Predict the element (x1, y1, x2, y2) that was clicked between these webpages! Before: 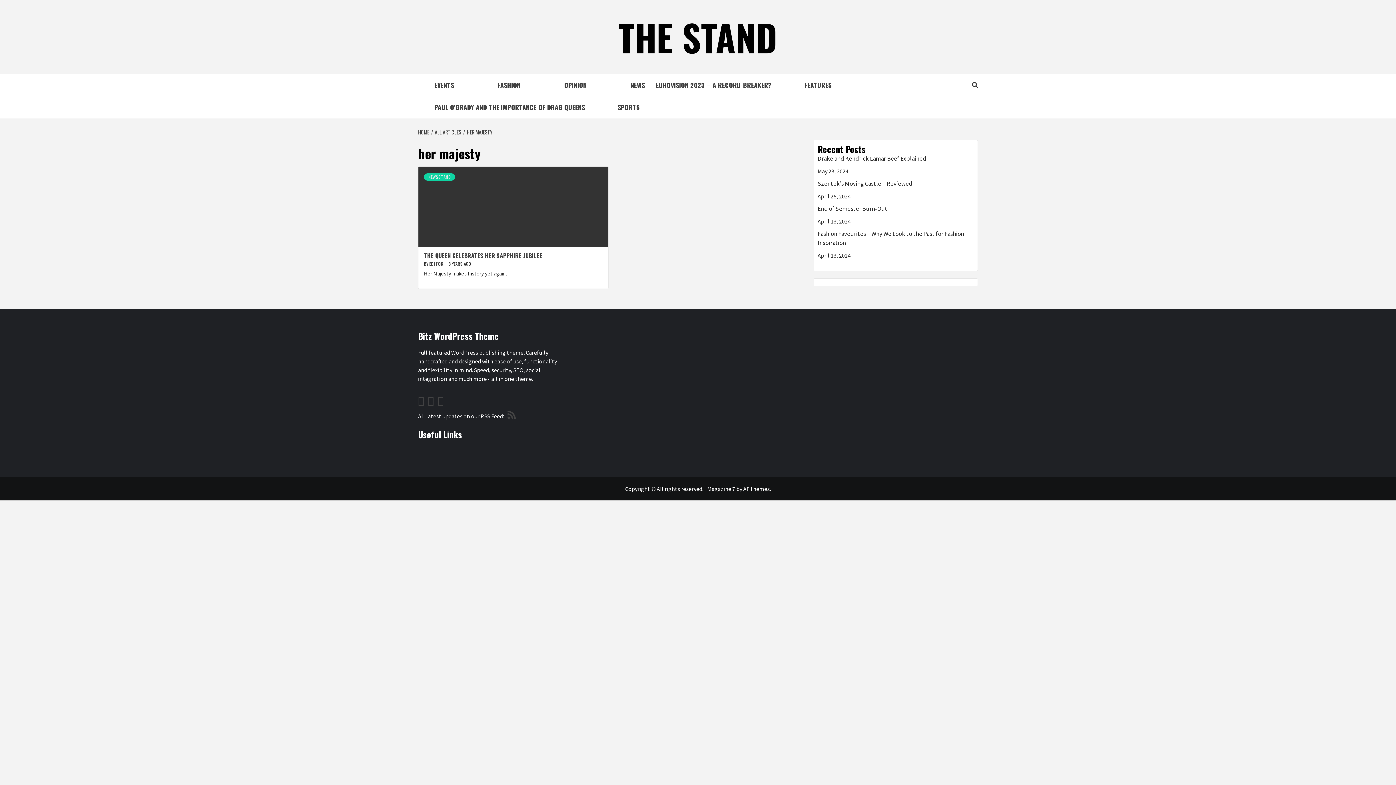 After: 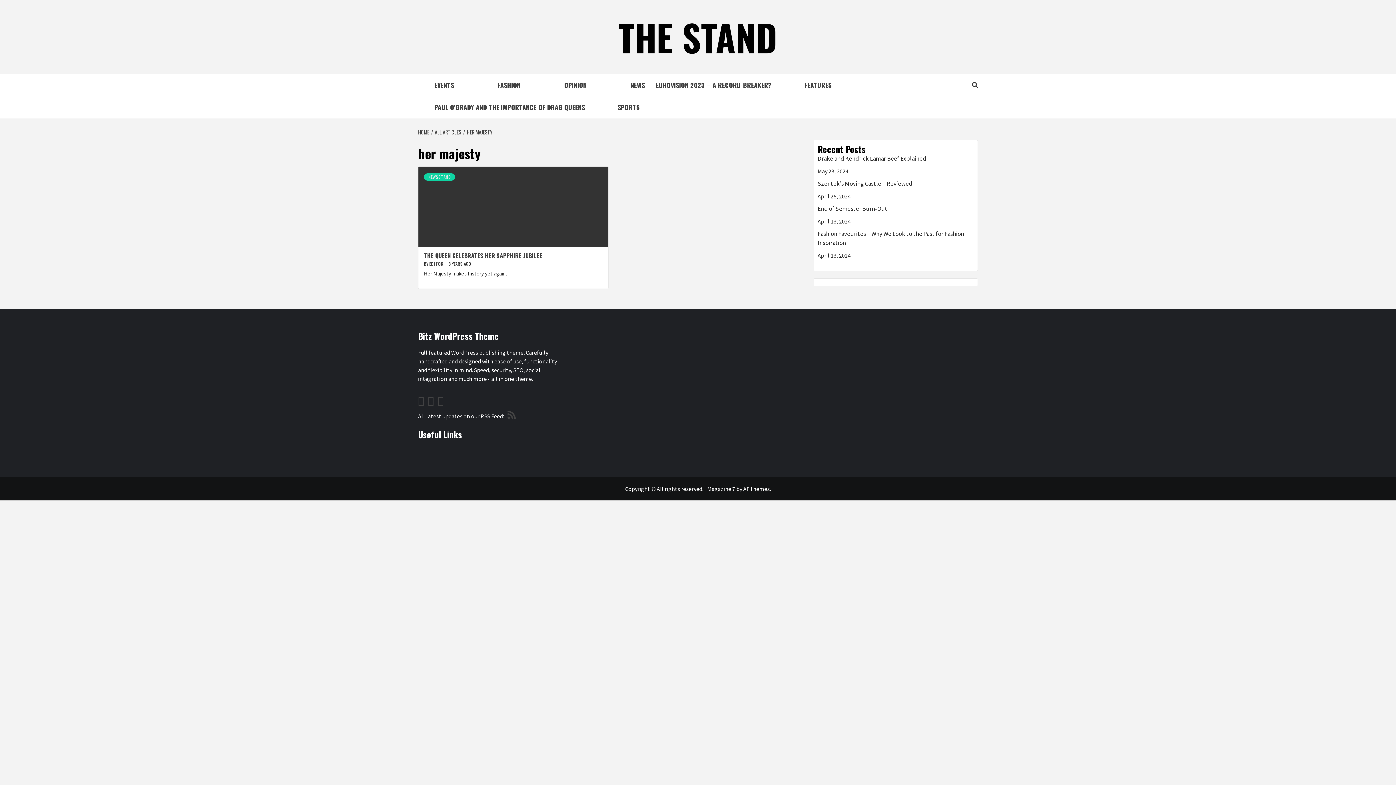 Action: bbox: (548, 74, 558, 88)